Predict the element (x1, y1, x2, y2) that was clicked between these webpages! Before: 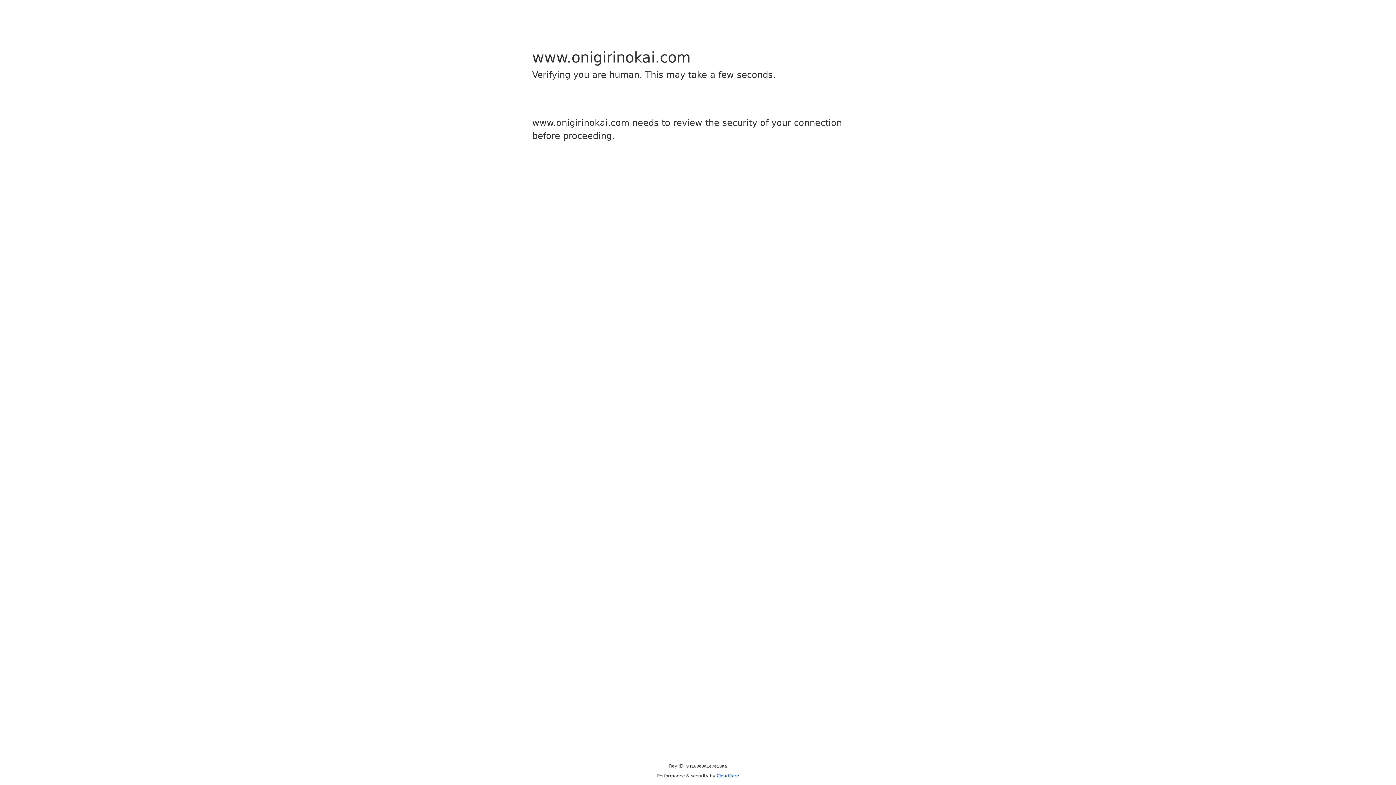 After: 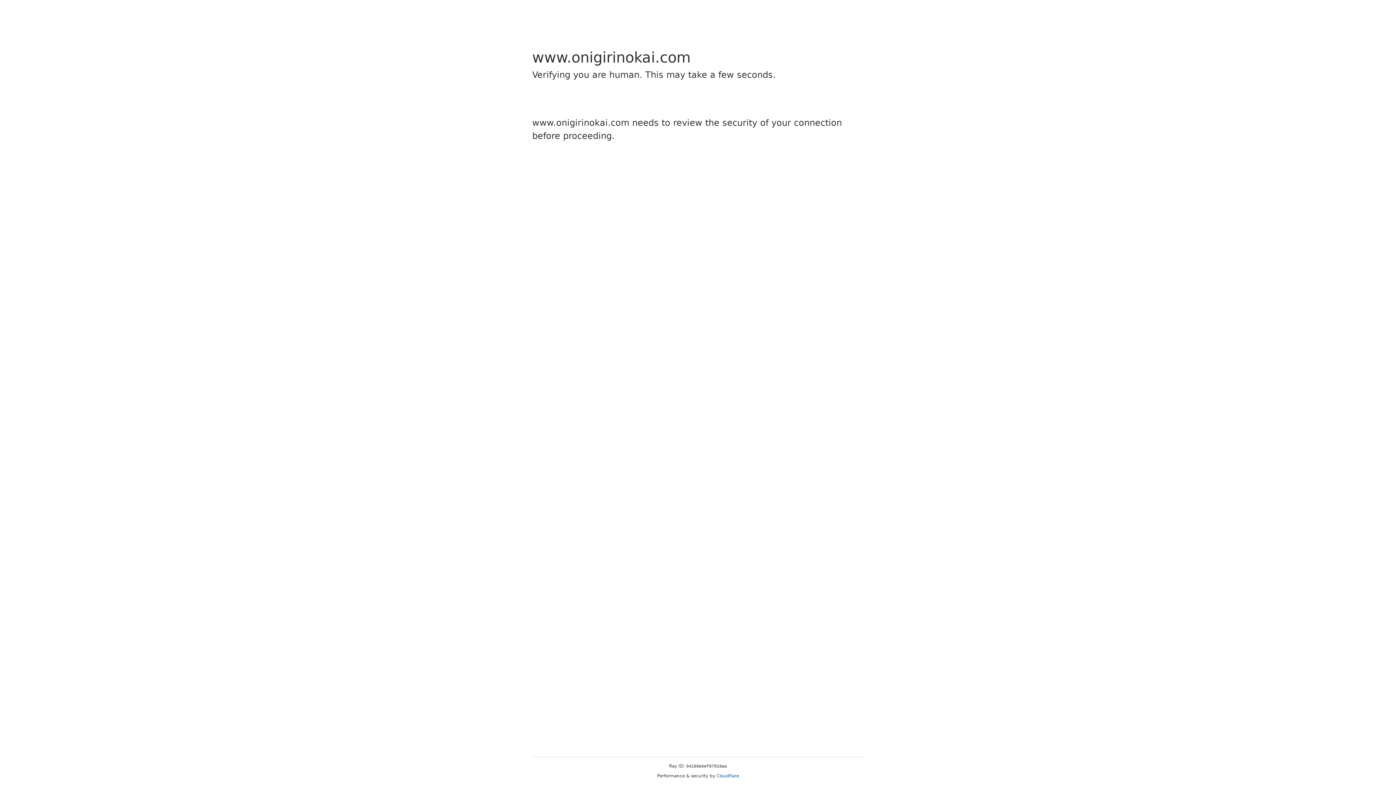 Action: bbox: (716, 773, 739, 778) label: Cloudflare